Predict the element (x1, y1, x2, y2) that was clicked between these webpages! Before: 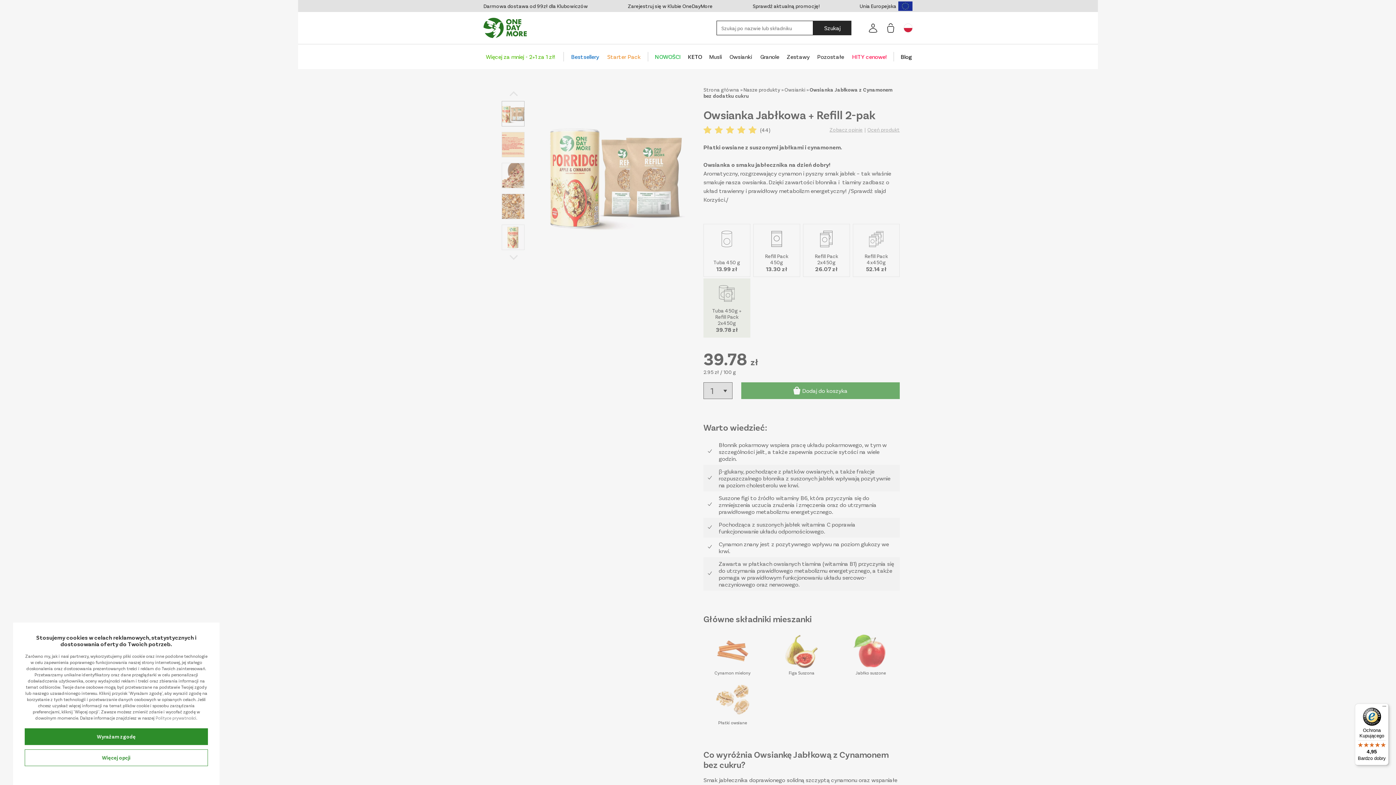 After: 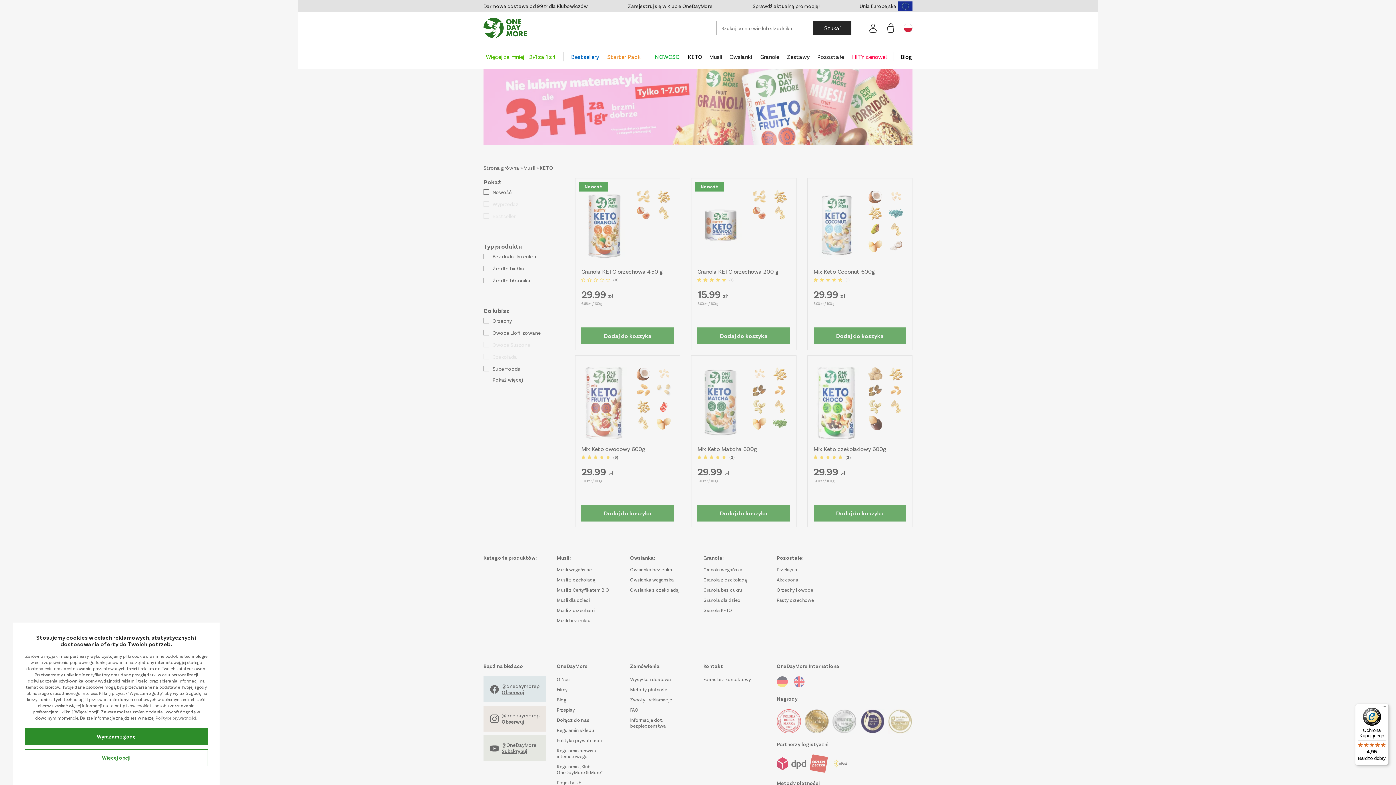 Action: label: KETO bbox: (687, 52, 702, 61)